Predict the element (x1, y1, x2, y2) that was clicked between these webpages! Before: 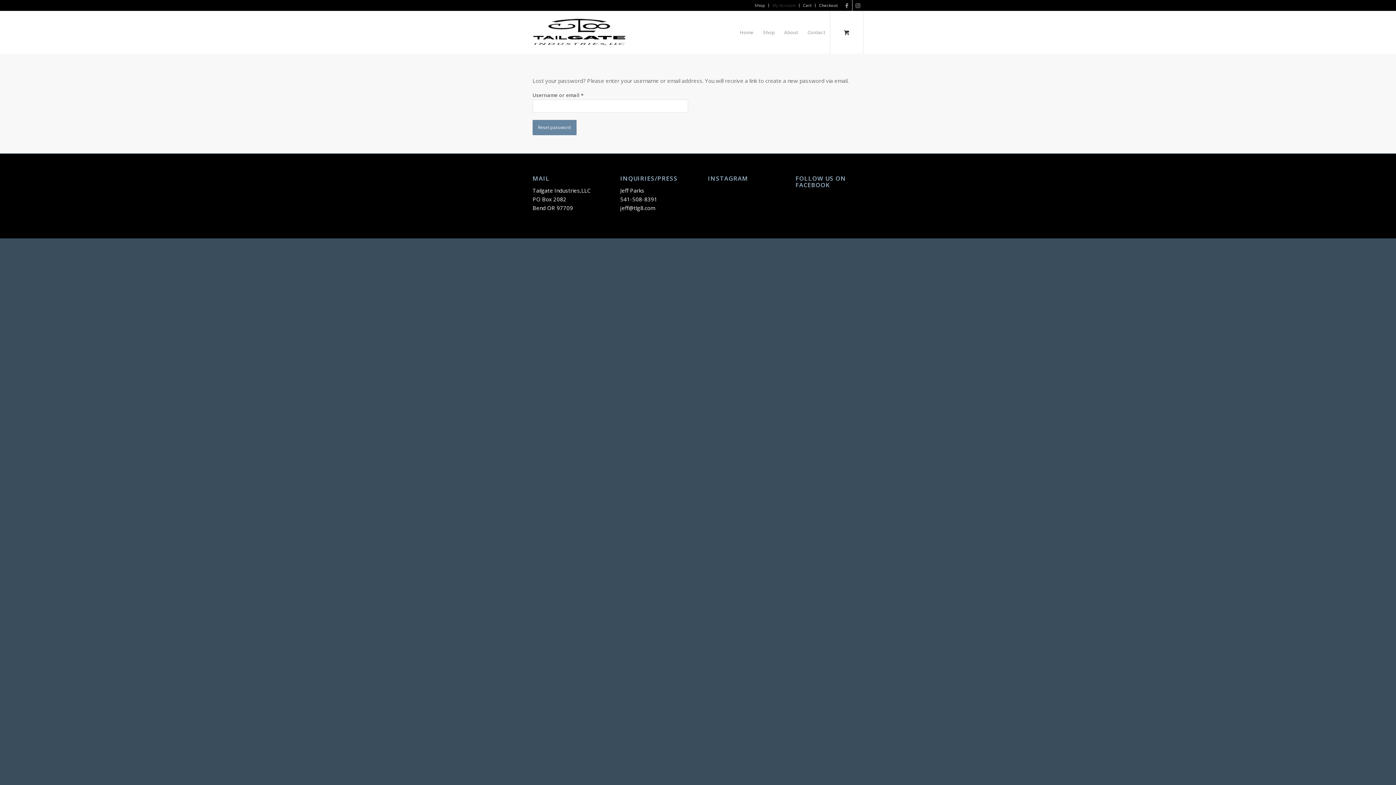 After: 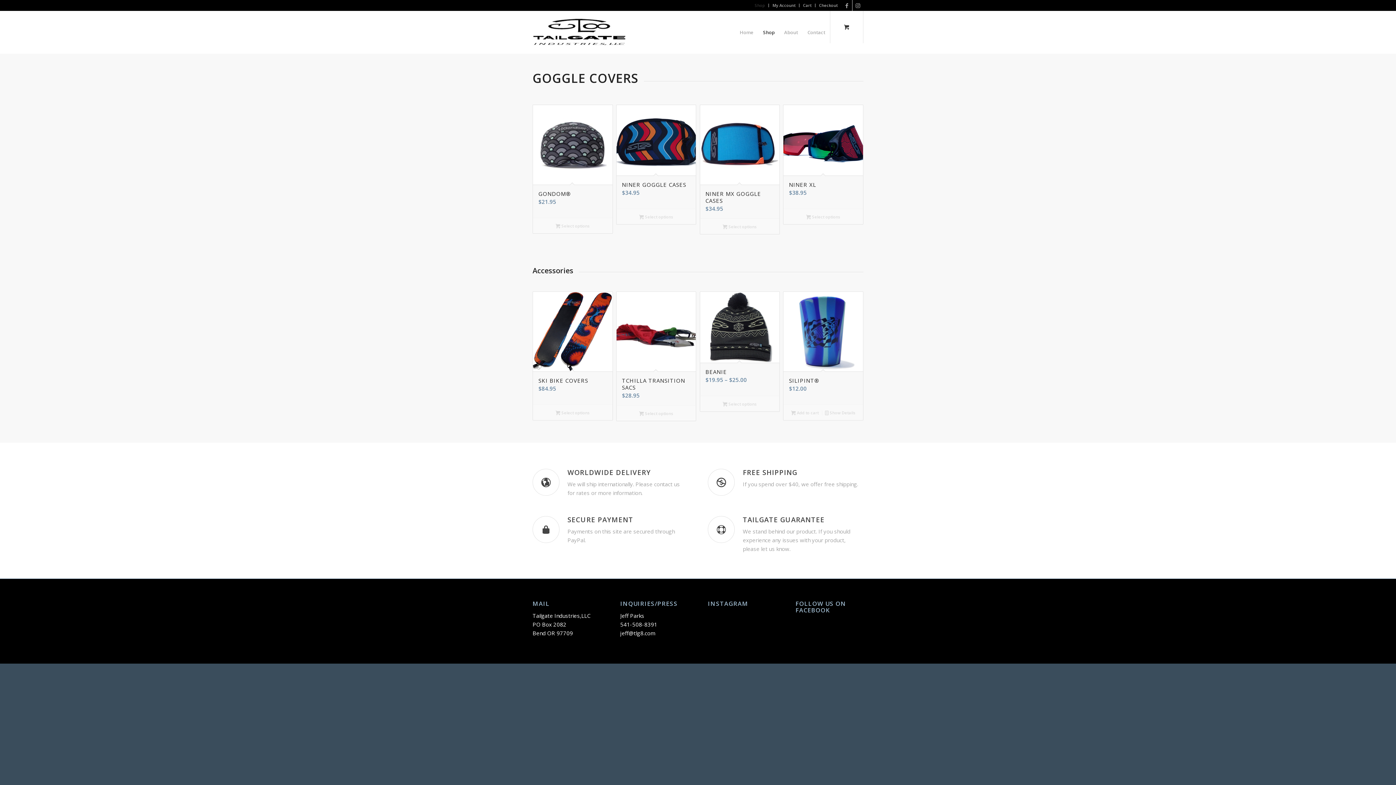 Action: label: Shop bbox: (758, 10, 779, 53)